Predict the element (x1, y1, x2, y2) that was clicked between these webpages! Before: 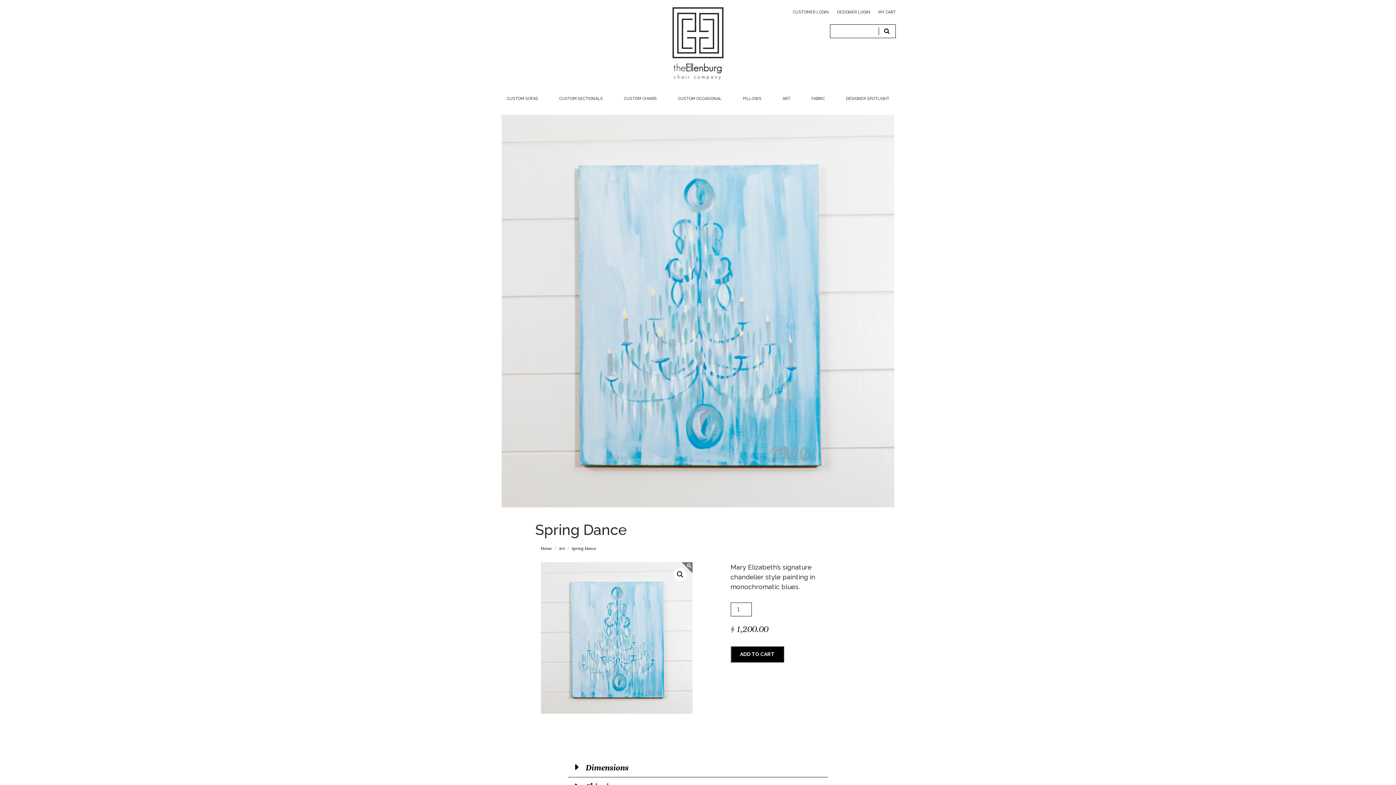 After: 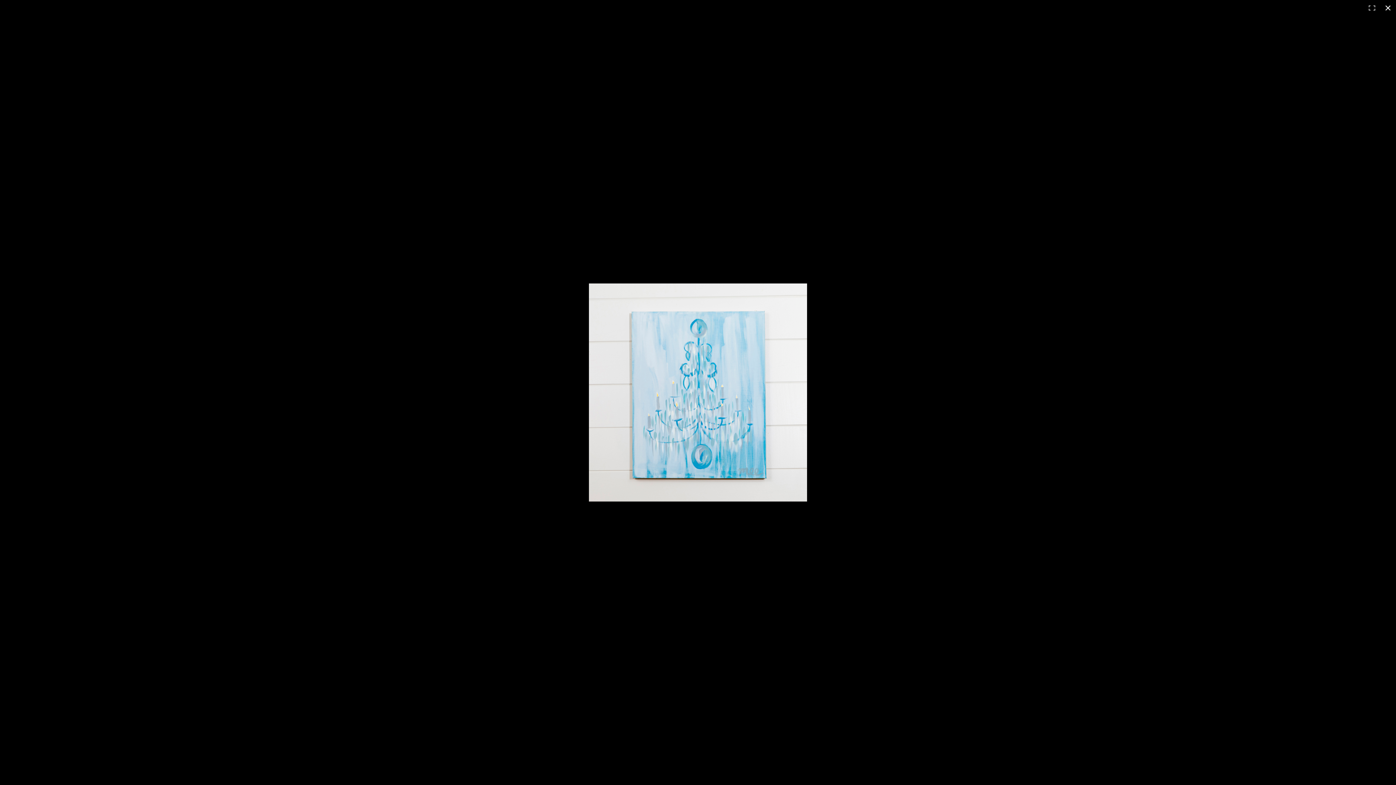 Action: bbox: (673, 568, 686, 581)